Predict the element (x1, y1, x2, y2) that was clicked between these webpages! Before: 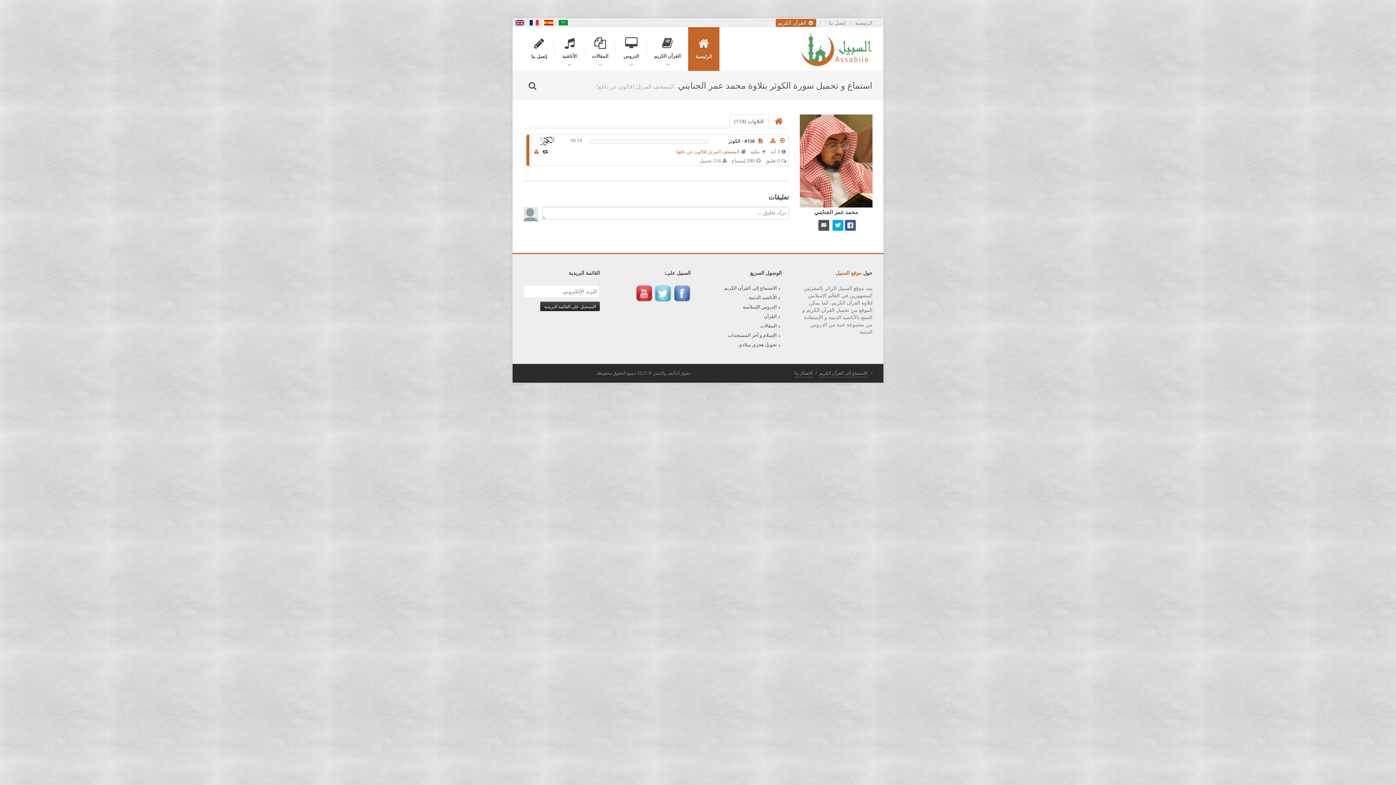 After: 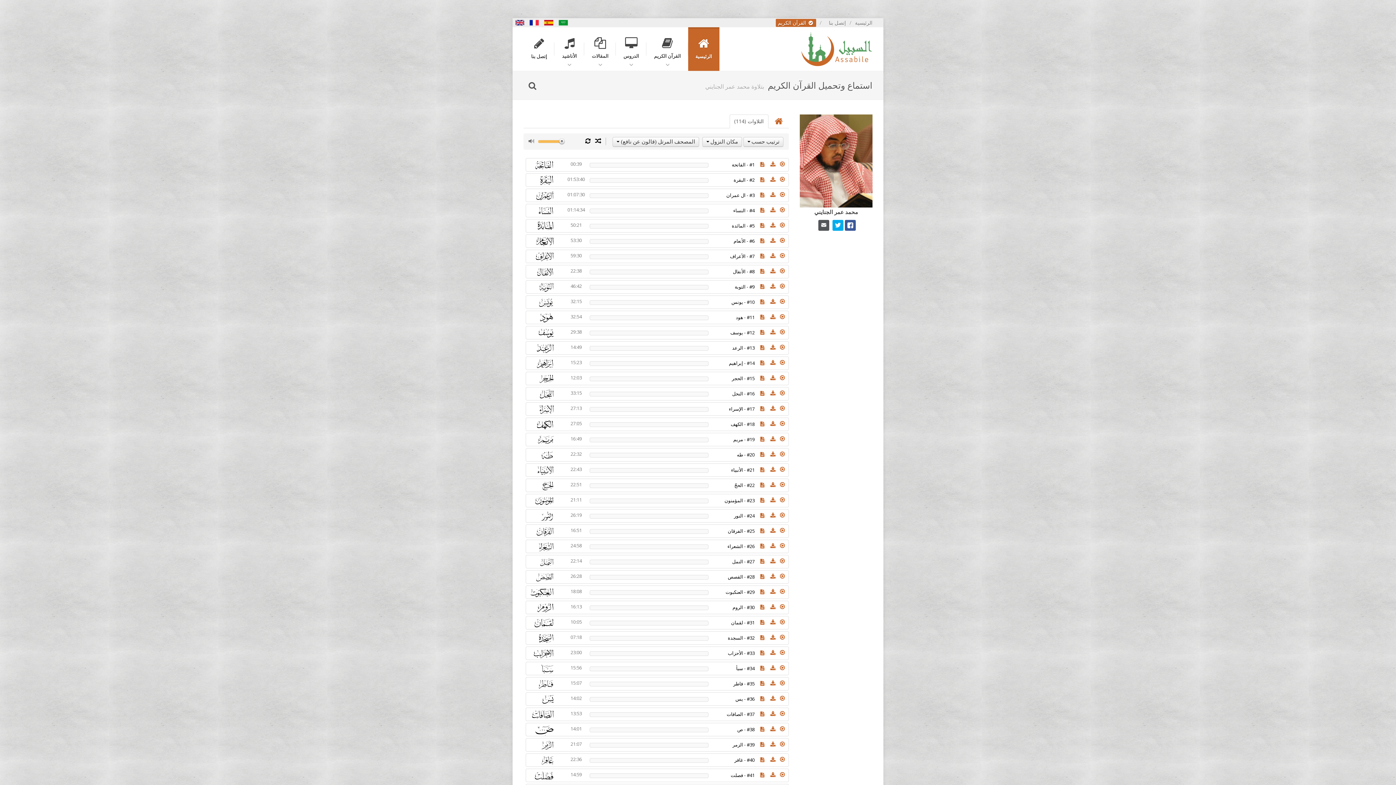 Action: bbox: (729, 114, 768, 128) label: التلاوات (114)